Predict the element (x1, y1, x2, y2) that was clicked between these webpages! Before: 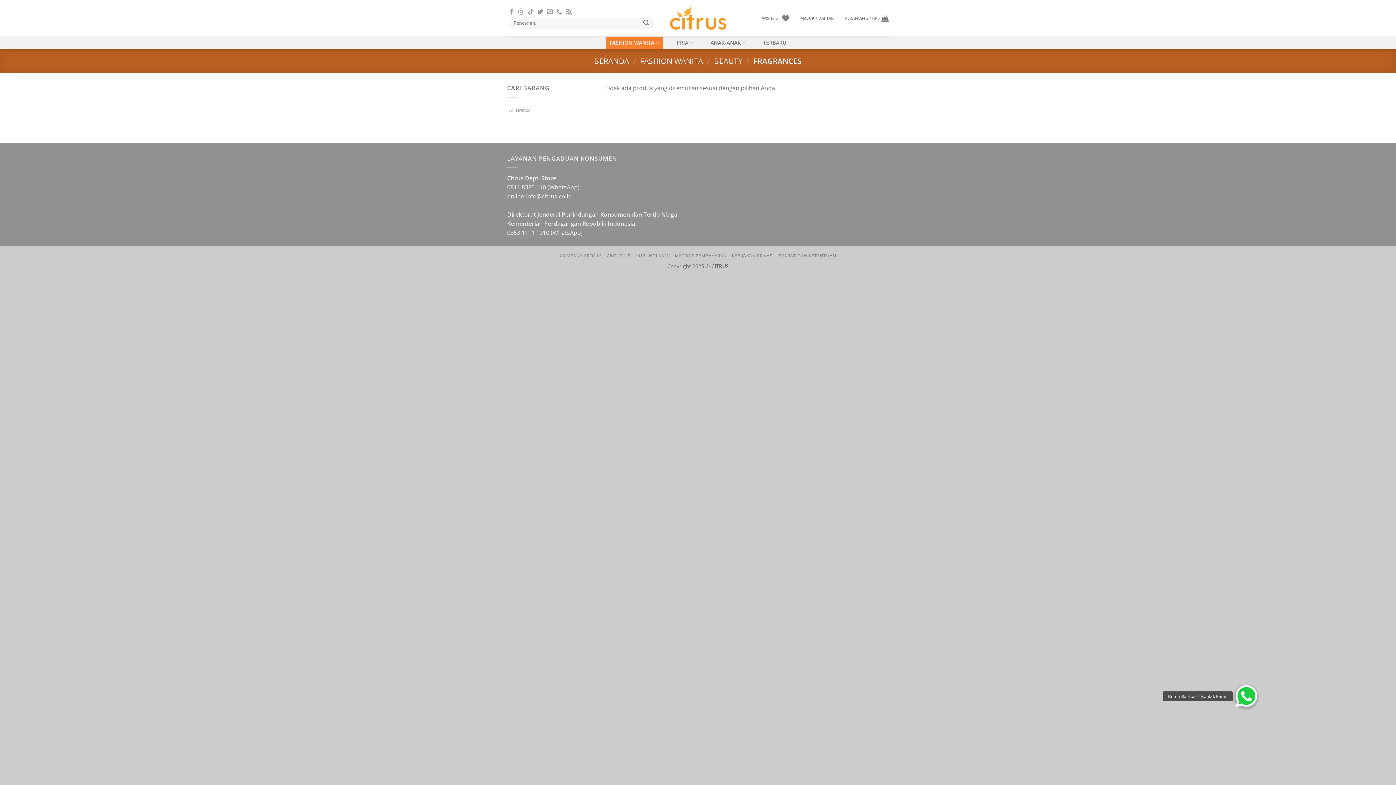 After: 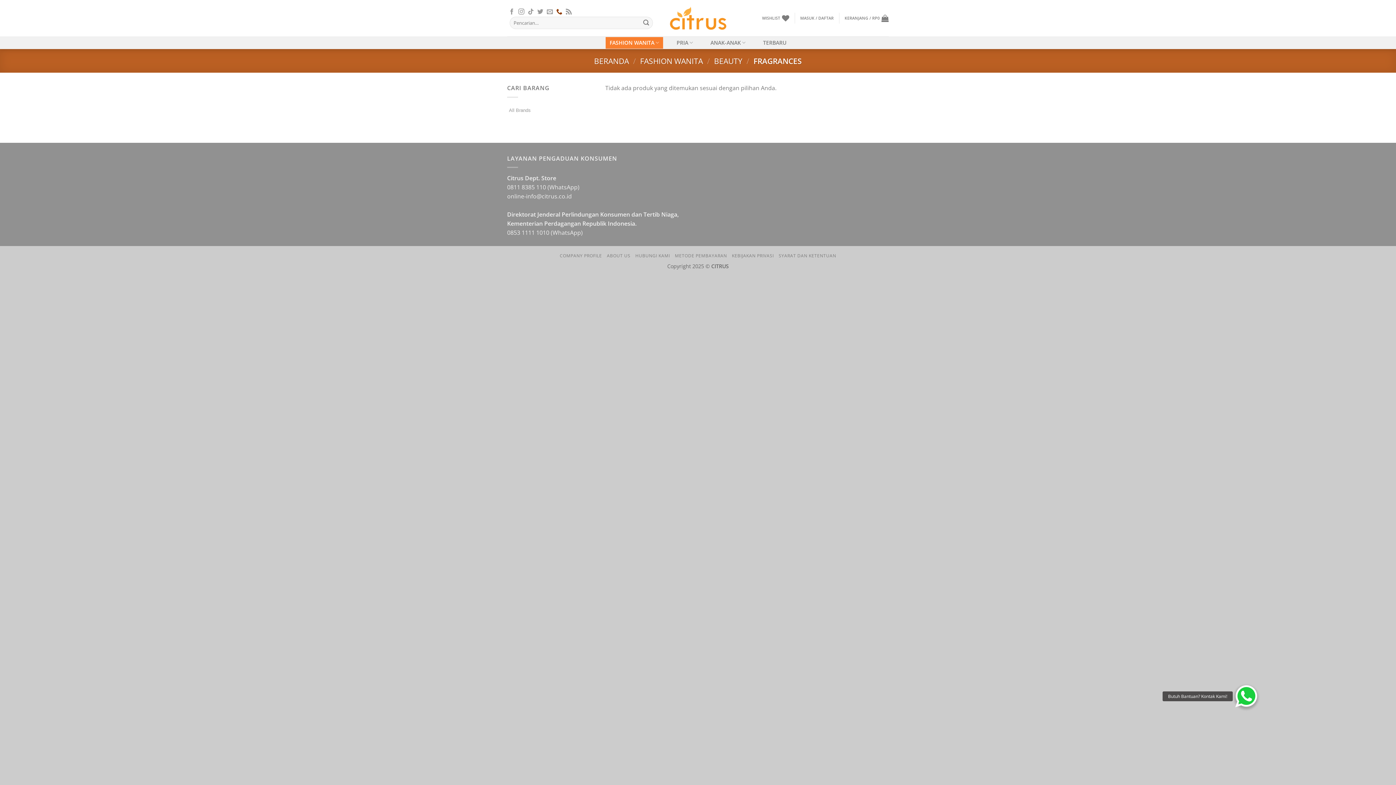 Action: bbox: (556, 8, 562, 15) label: Call us